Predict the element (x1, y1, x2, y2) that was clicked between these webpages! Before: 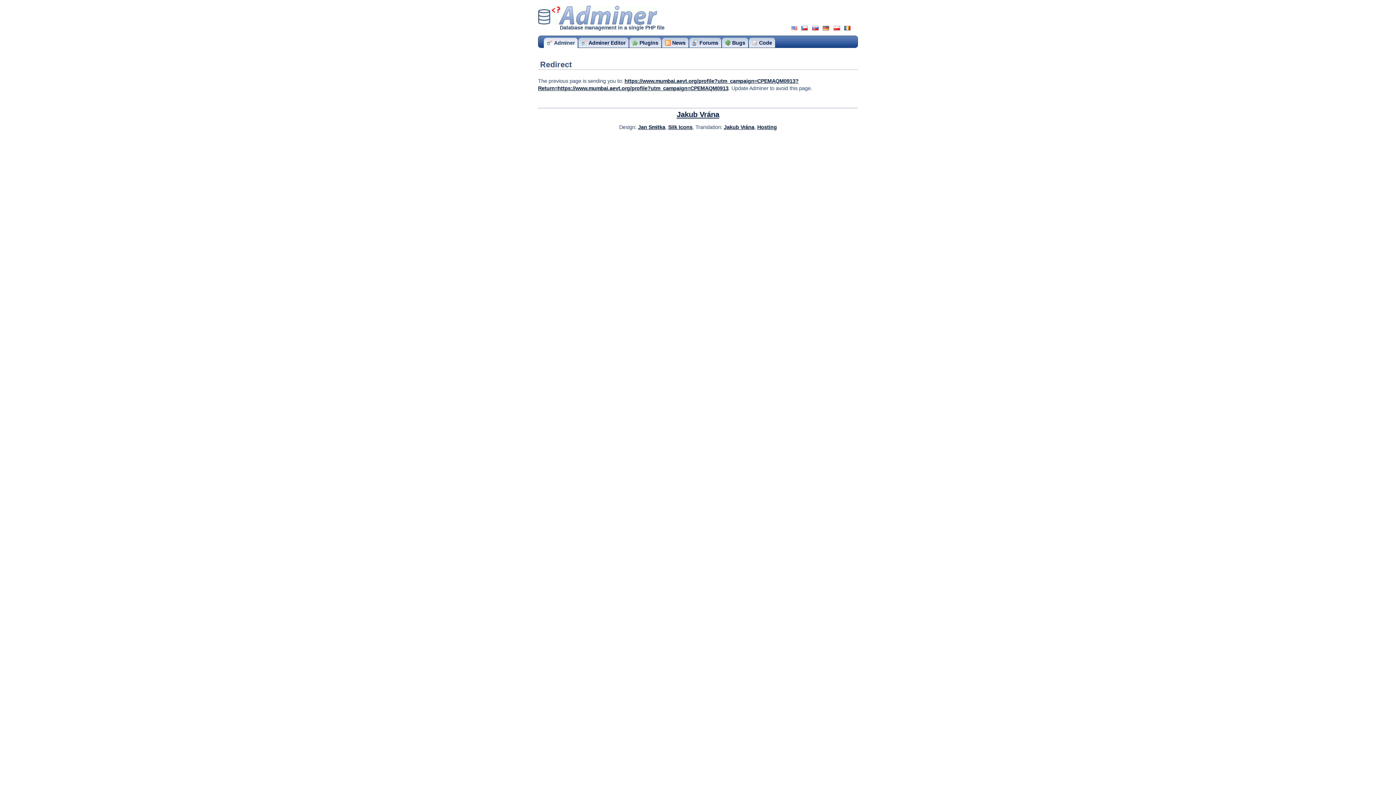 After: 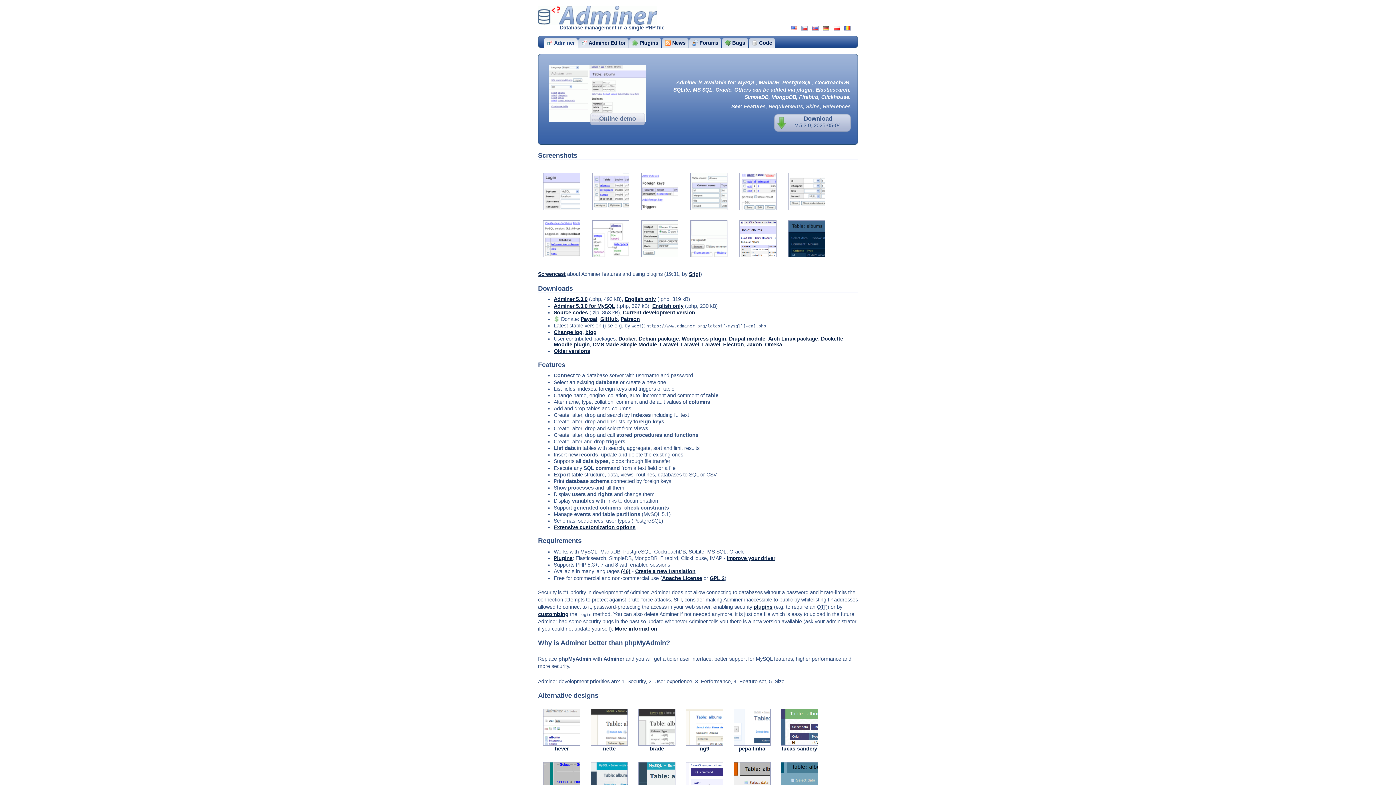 Action: label: Adminer bbox: (544, 37, 577, 48)